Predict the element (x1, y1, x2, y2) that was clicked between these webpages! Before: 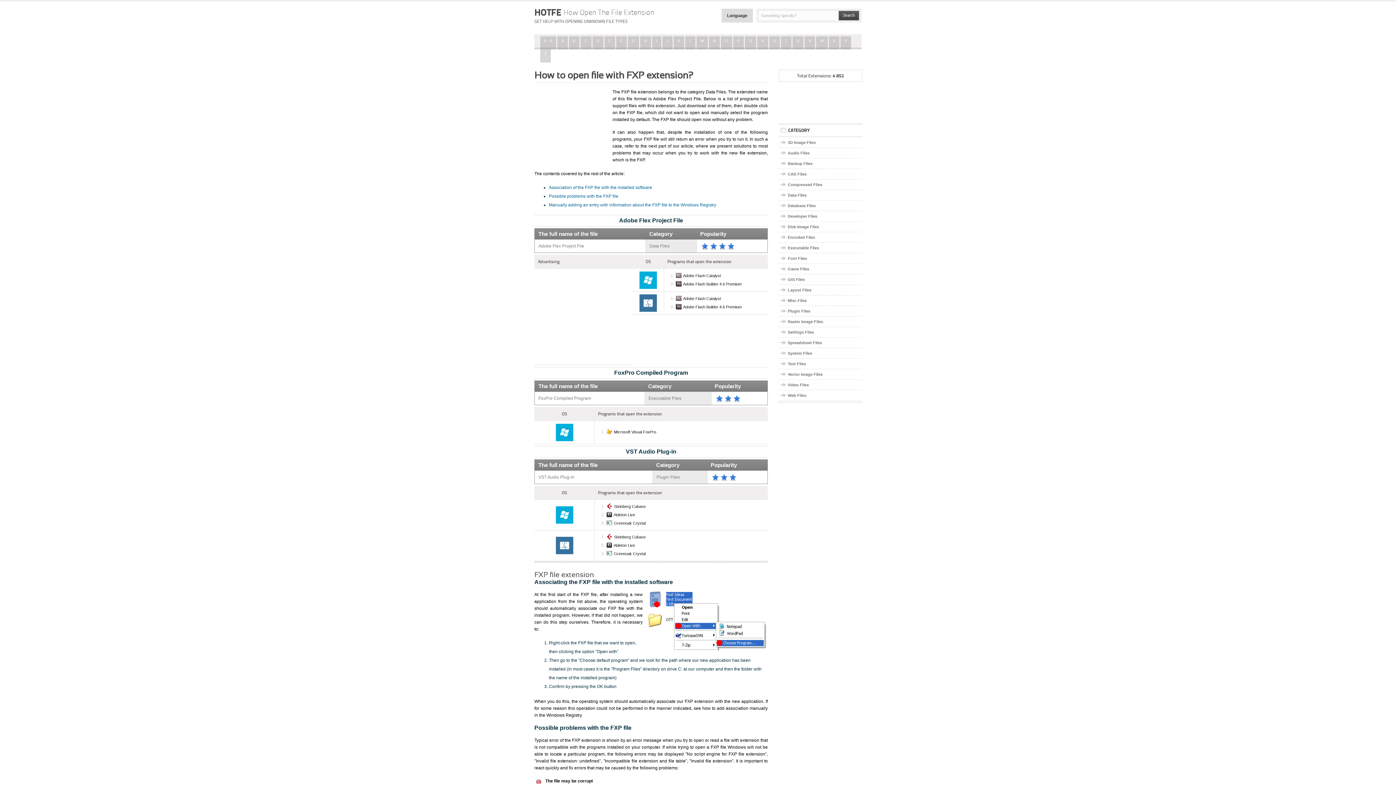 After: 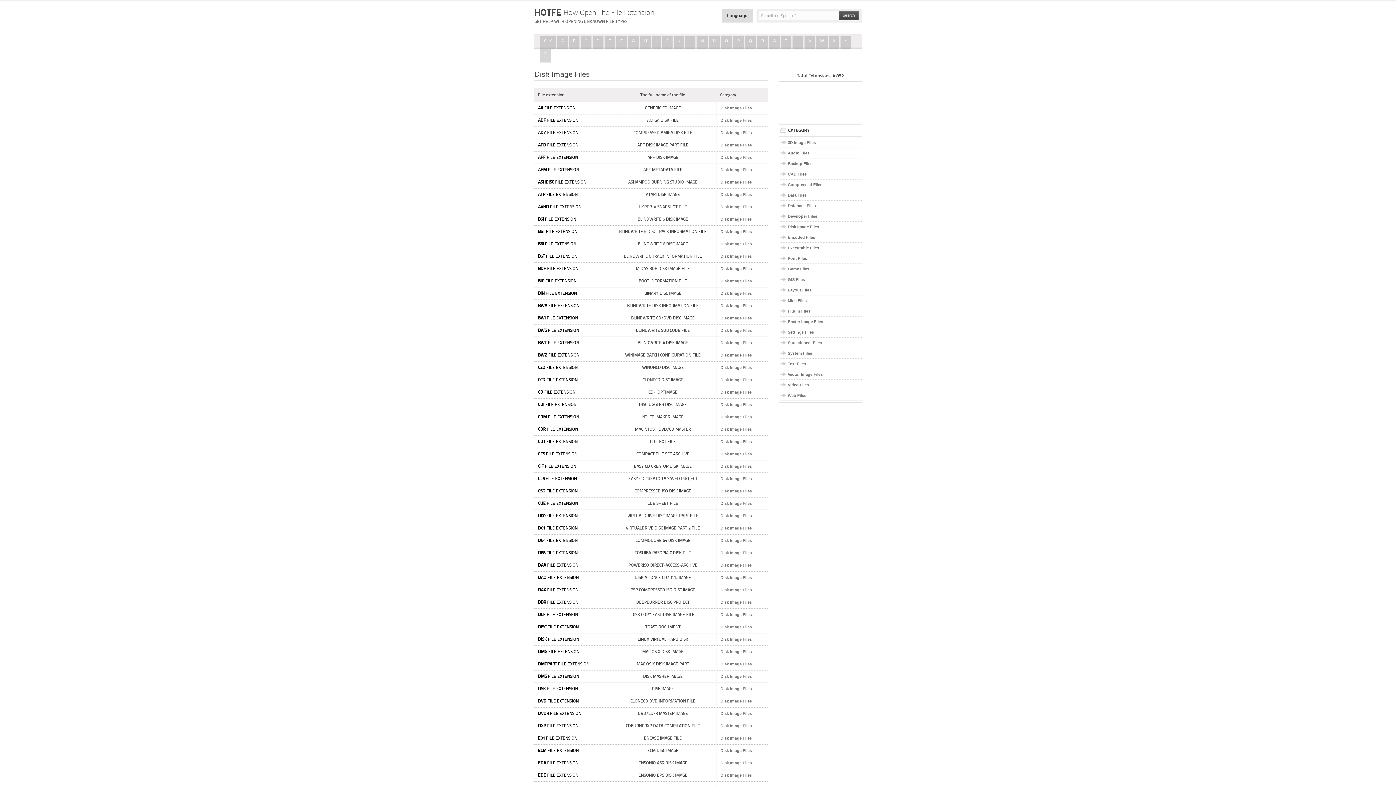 Action: label: Disk Image Files bbox: (788, 224, 819, 229)